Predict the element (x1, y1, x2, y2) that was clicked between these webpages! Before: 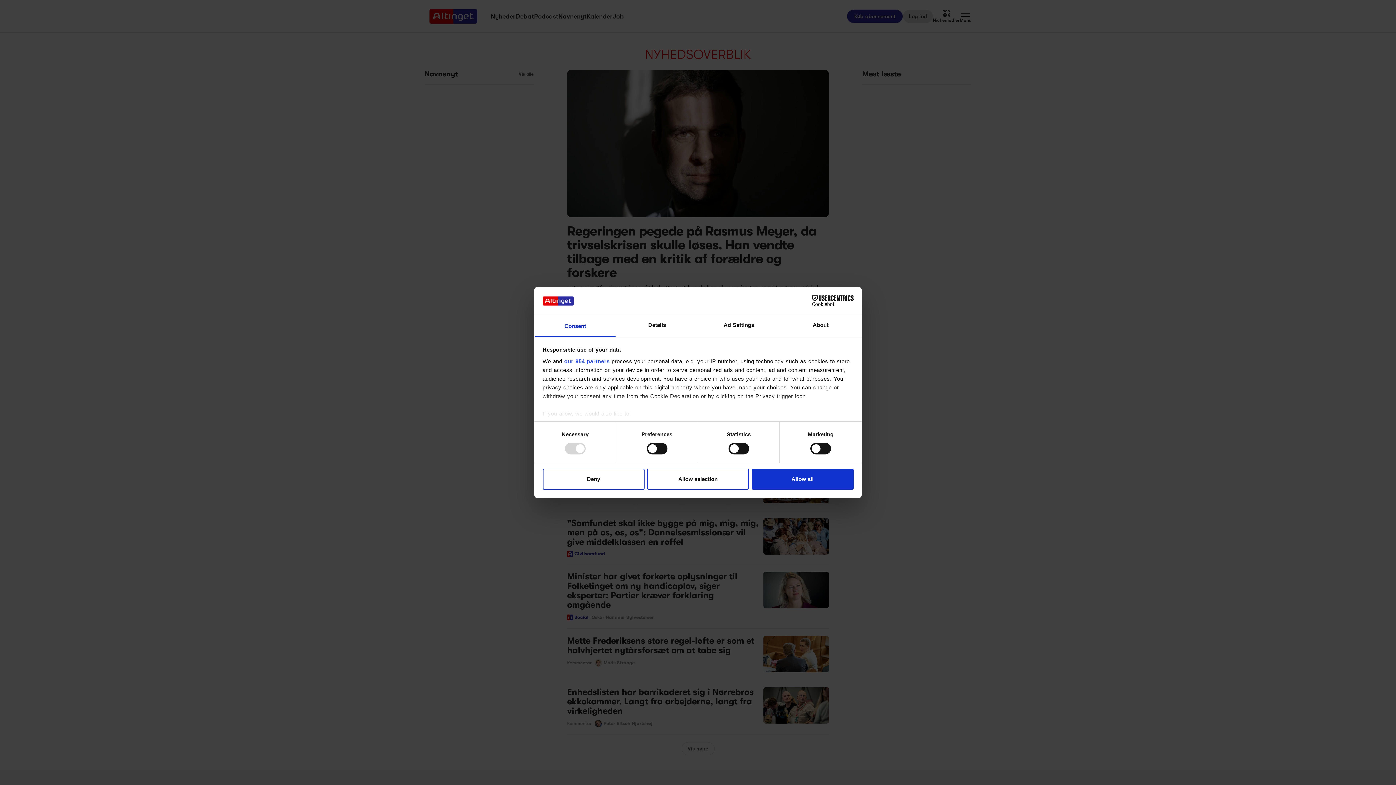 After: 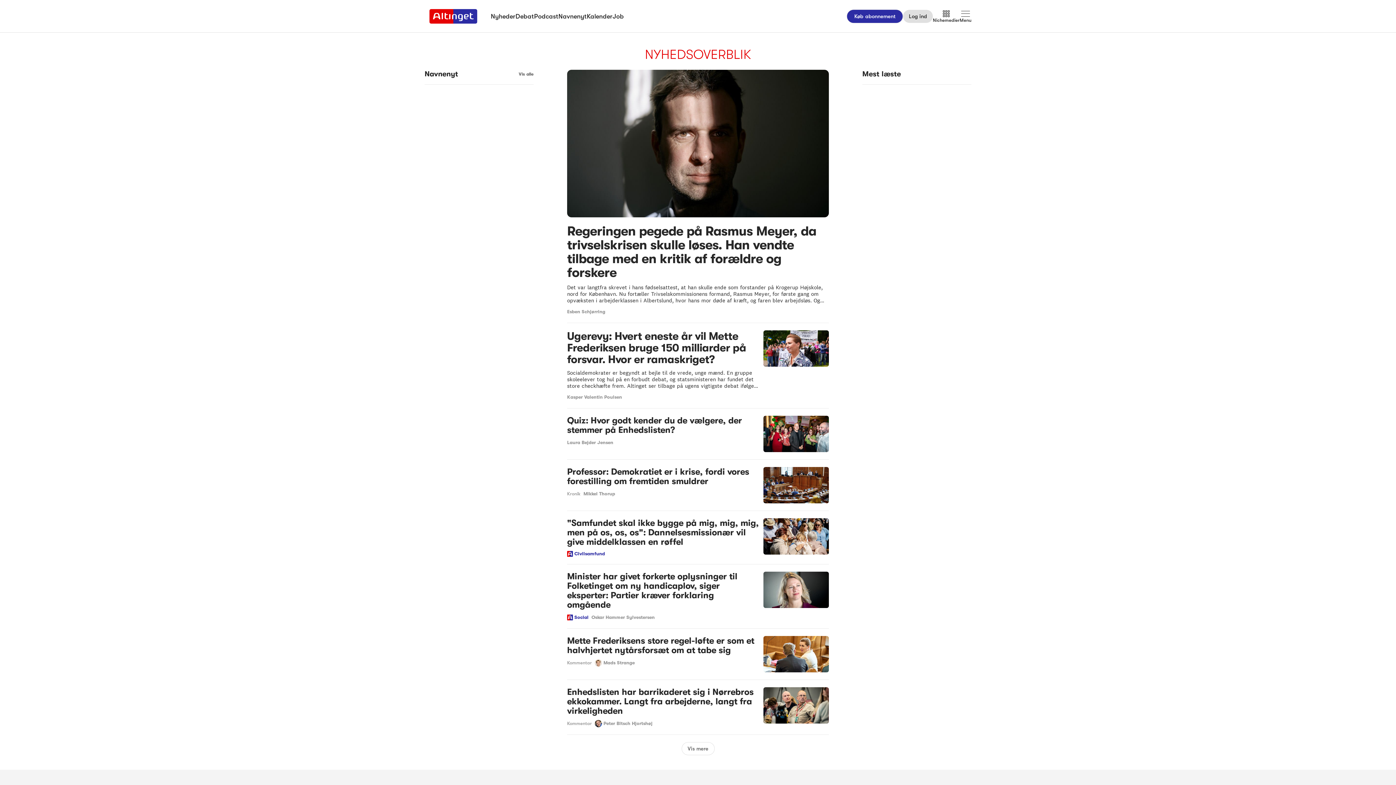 Action: bbox: (542, 468, 644, 489) label: Deny